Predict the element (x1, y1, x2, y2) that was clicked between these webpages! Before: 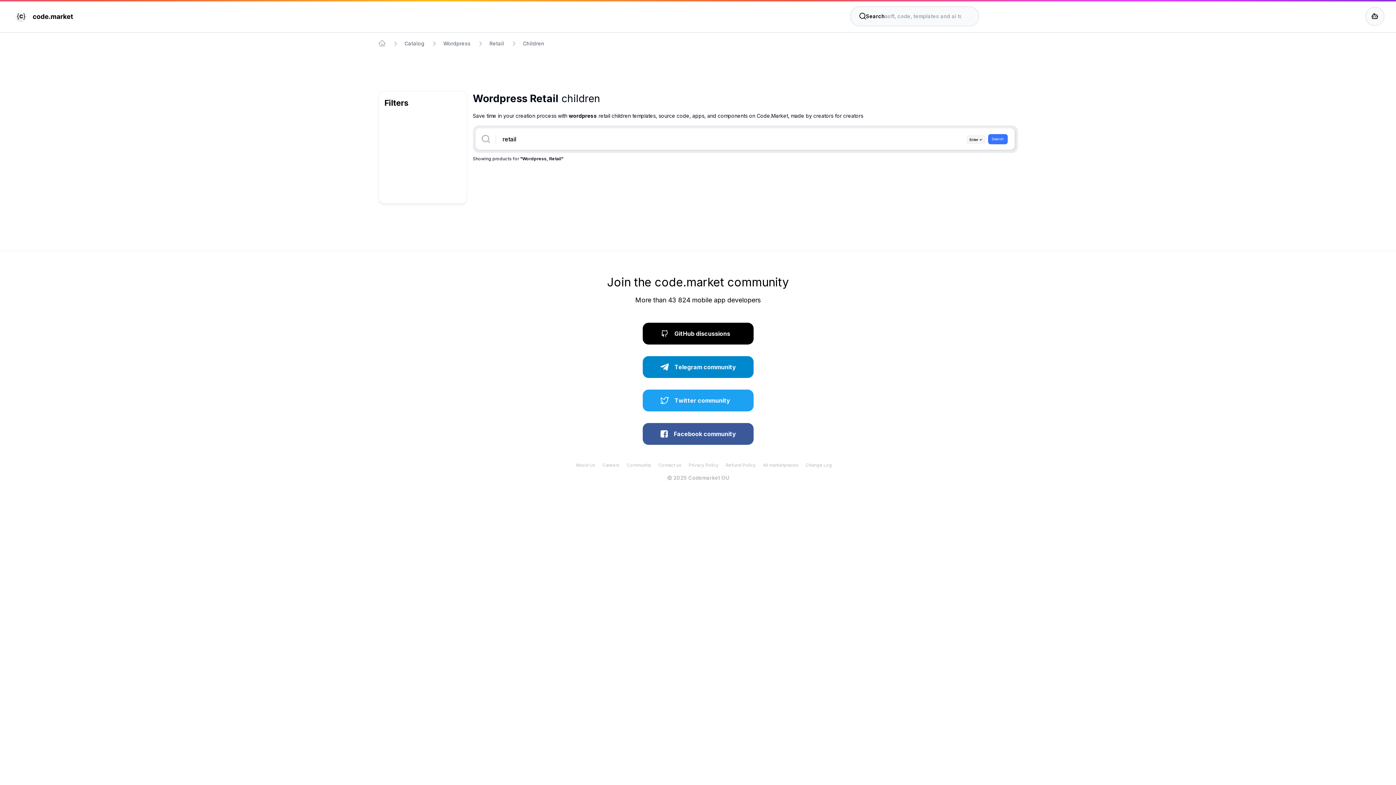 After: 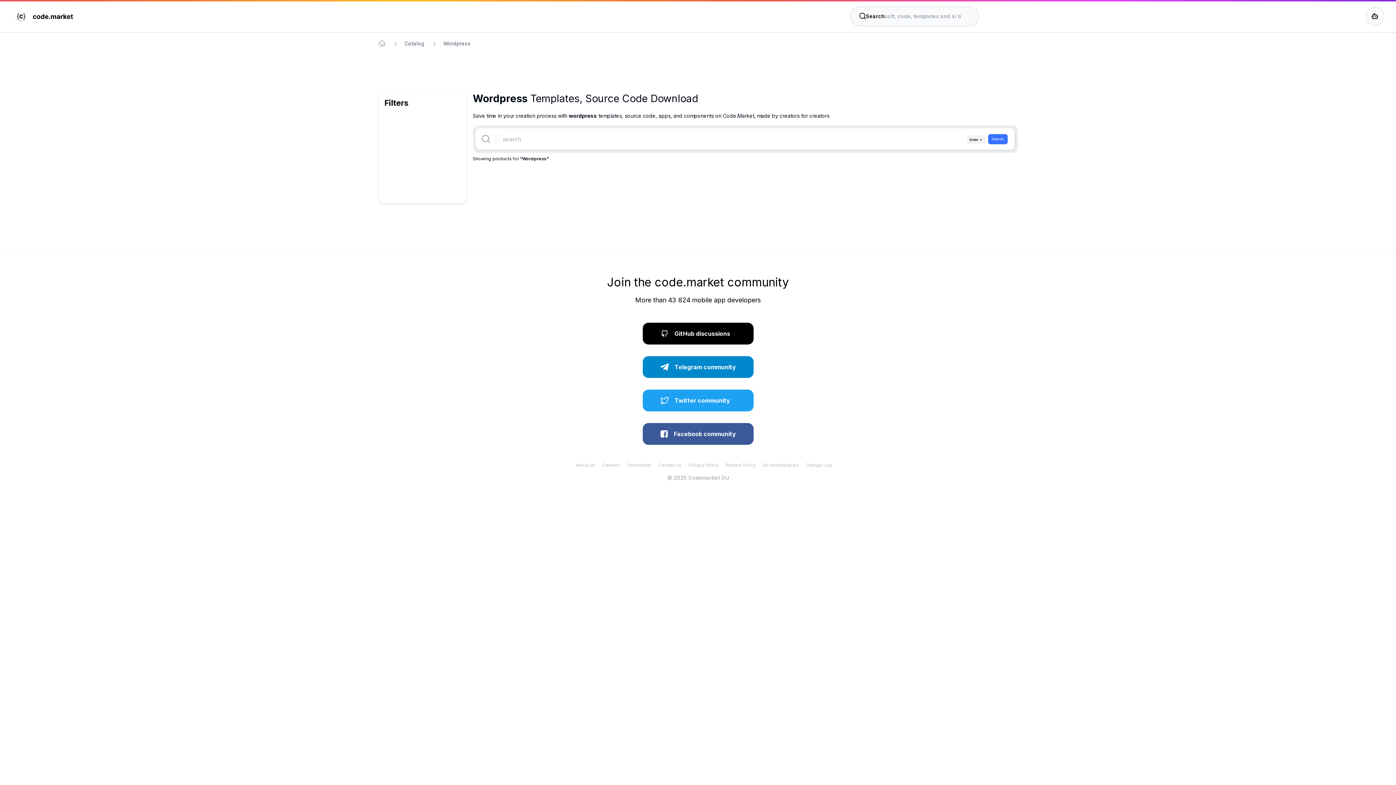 Action: label: Wordpress bbox: (443, 40, 470, 47)